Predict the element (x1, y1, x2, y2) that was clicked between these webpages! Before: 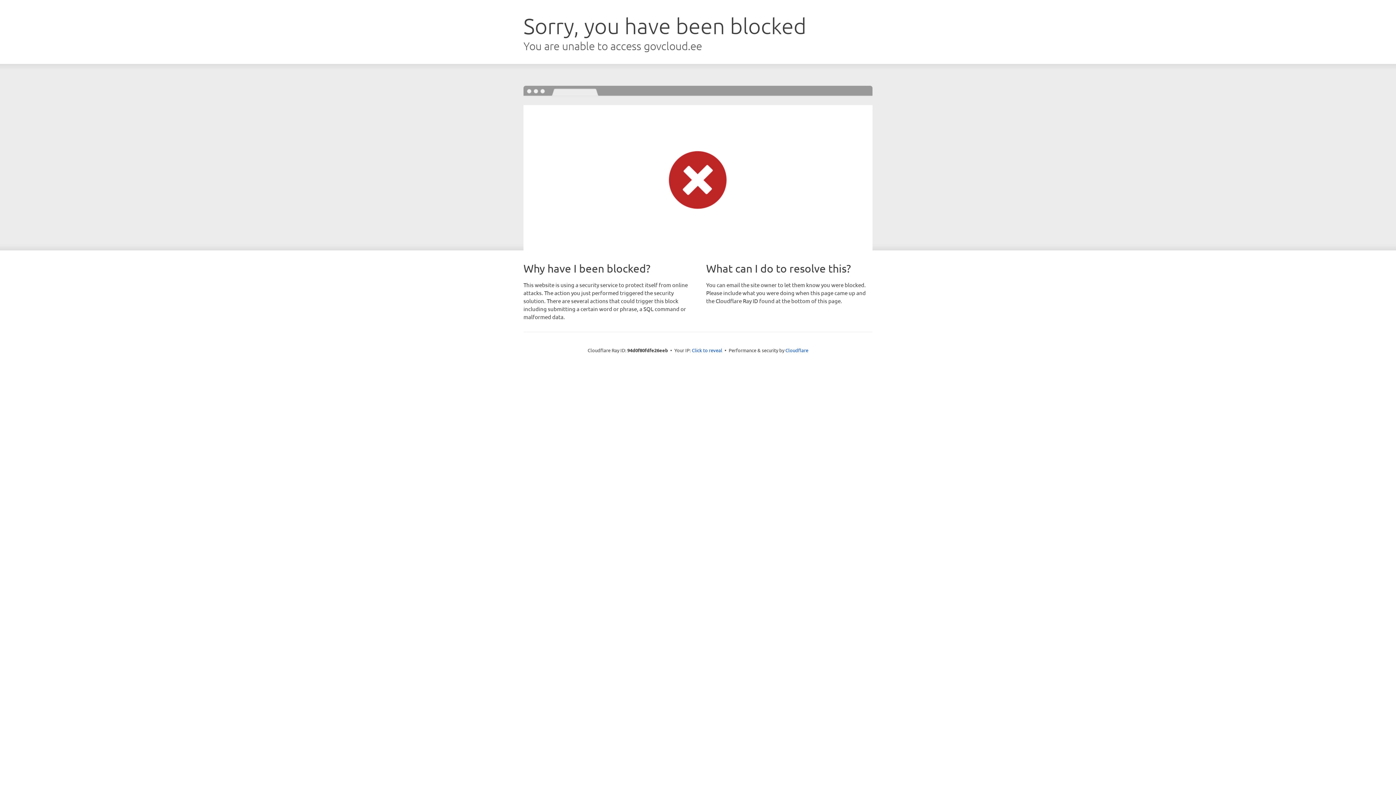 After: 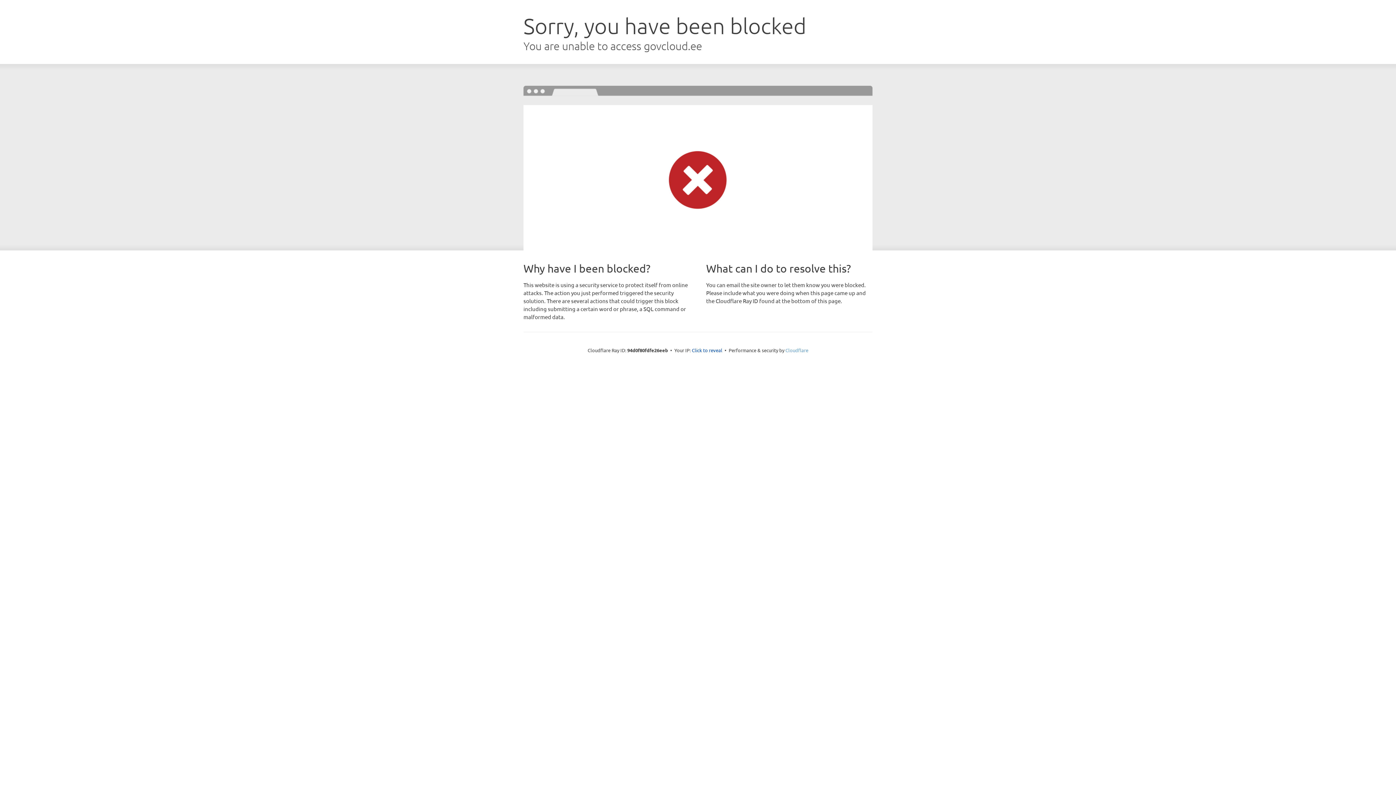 Action: label: Cloudflare bbox: (785, 347, 808, 353)